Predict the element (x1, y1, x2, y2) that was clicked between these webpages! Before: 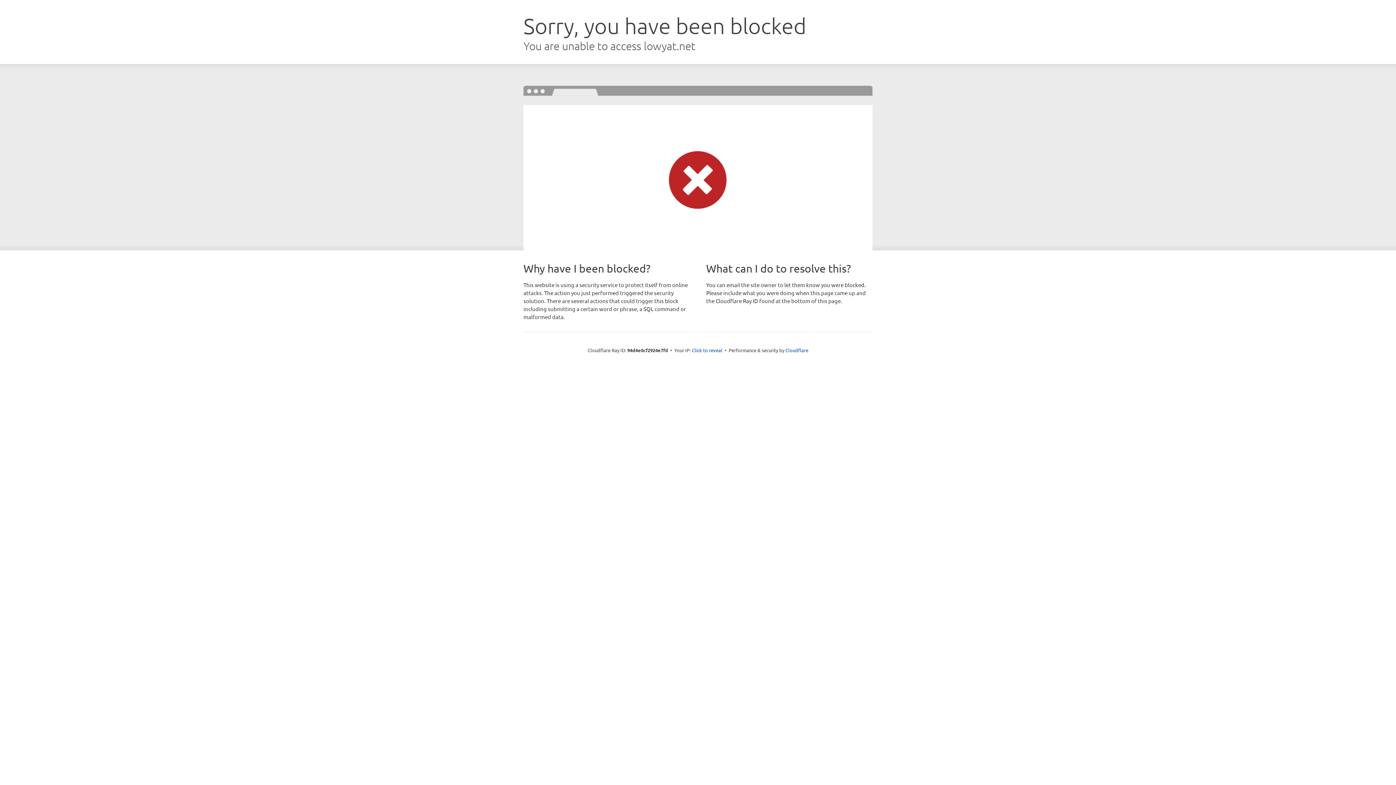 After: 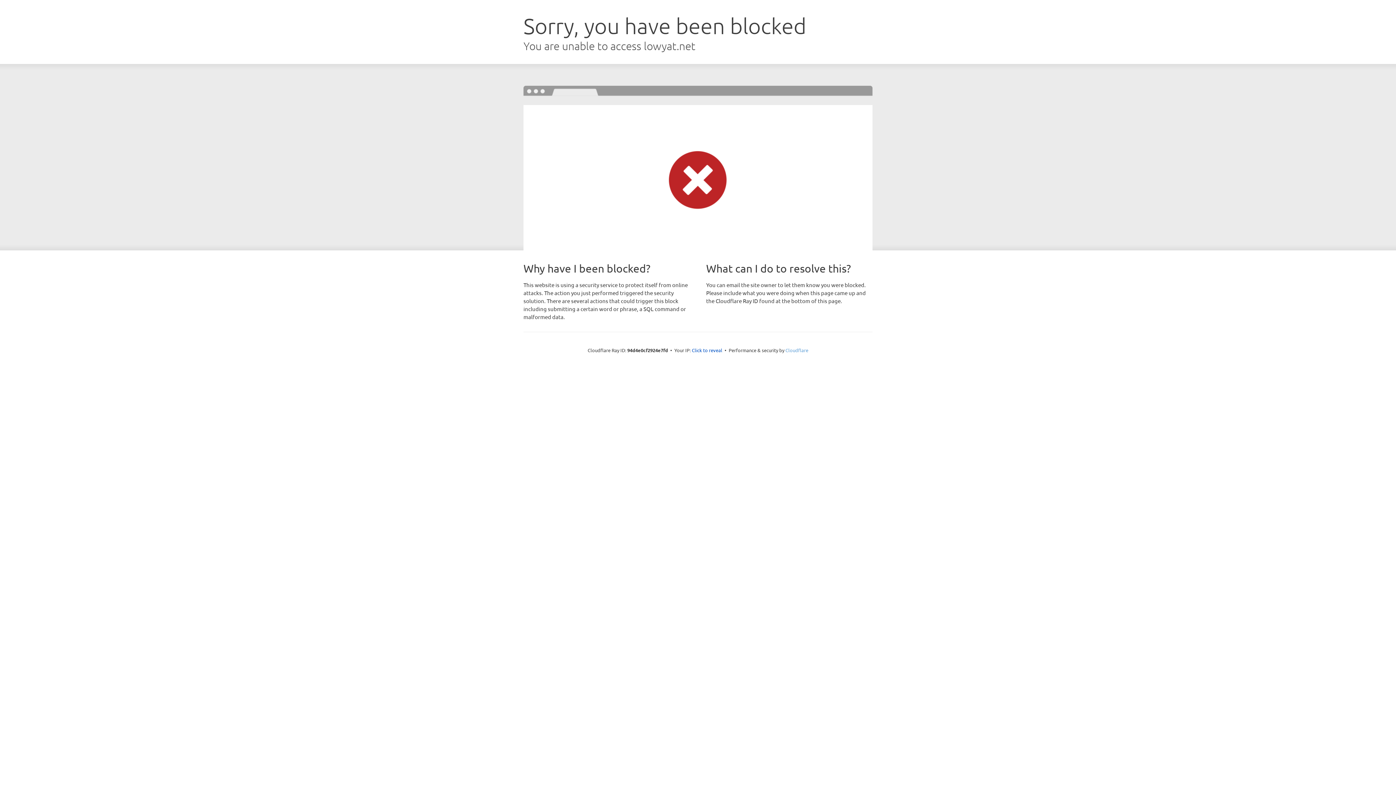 Action: label: Cloudflare bbox: (785, 347, 808, 353)